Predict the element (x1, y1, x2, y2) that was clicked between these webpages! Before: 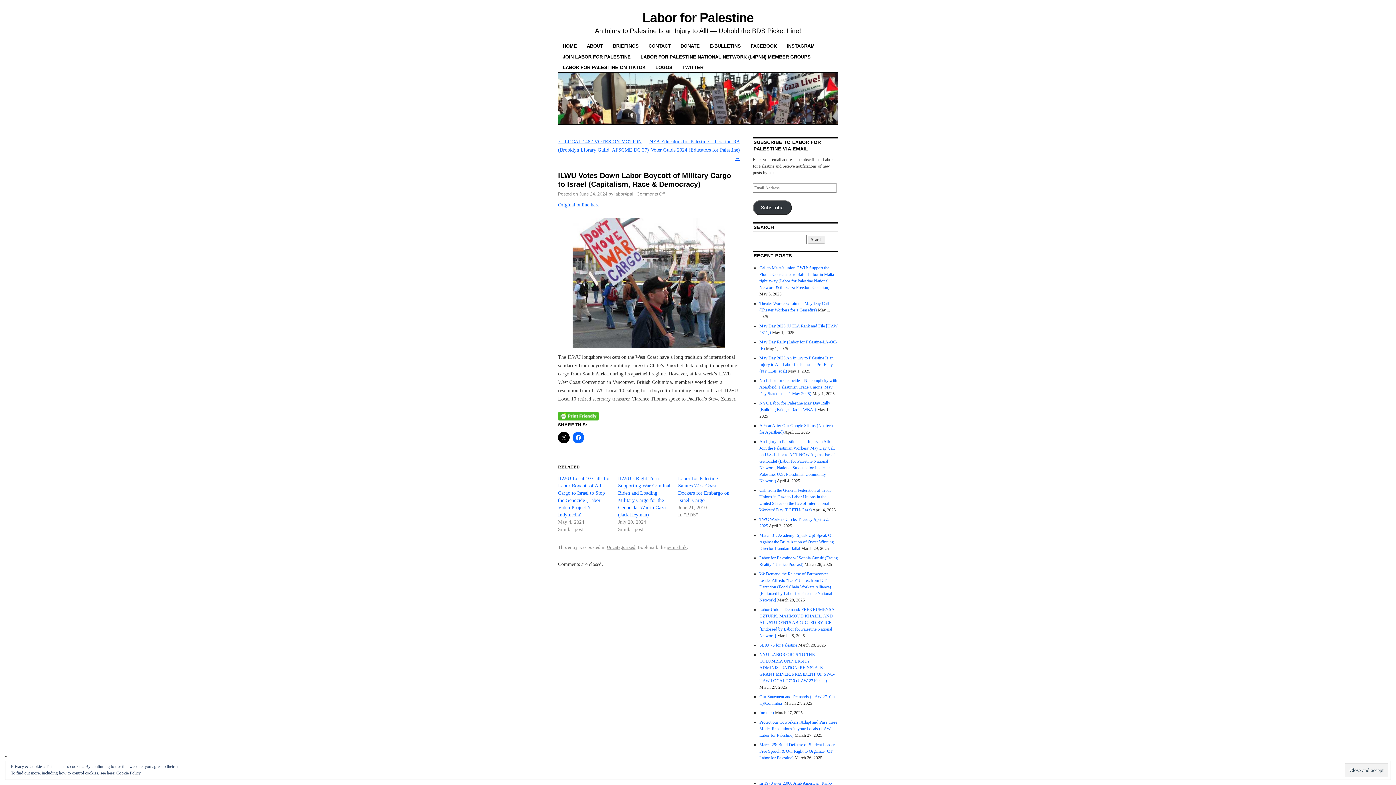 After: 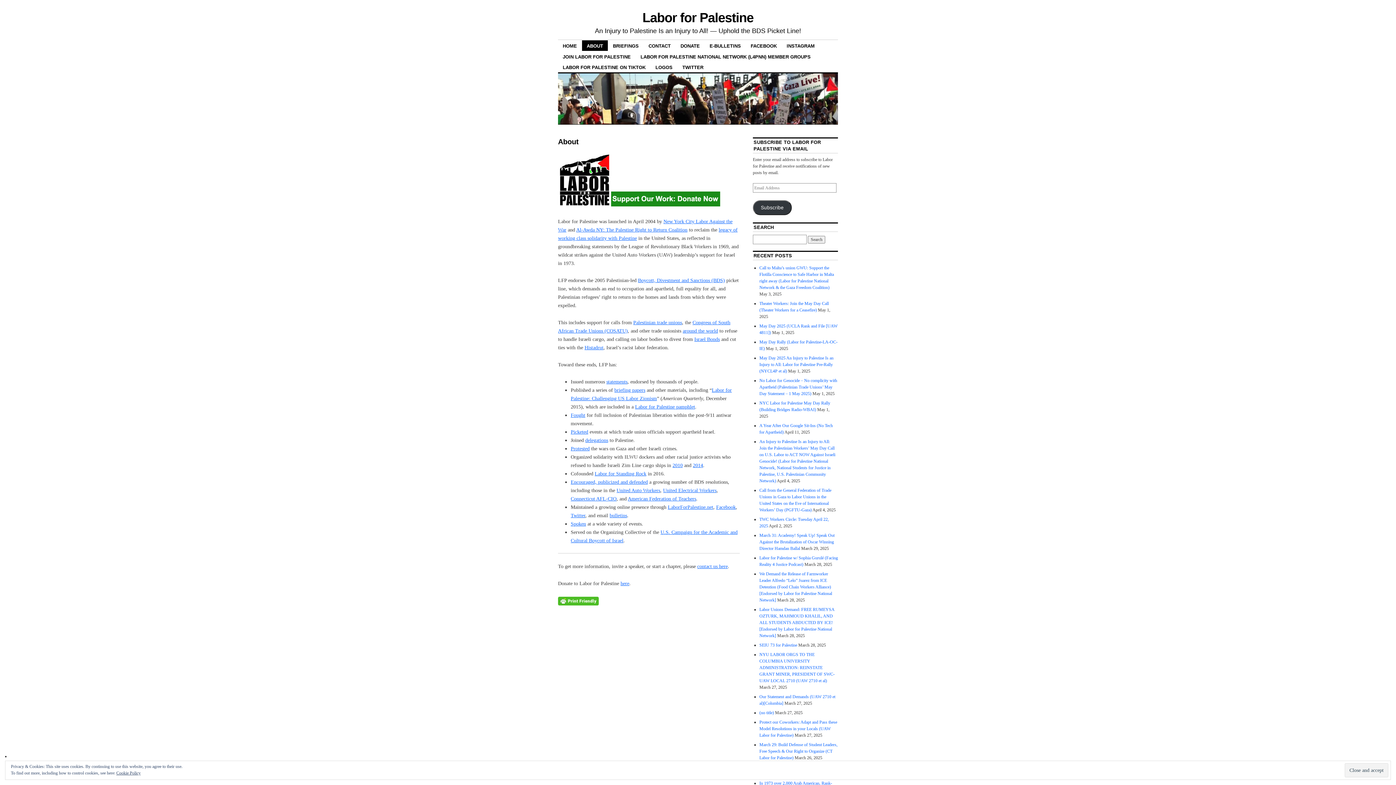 Action: bbox: (582, 40, 608, 51) label: ABOUT